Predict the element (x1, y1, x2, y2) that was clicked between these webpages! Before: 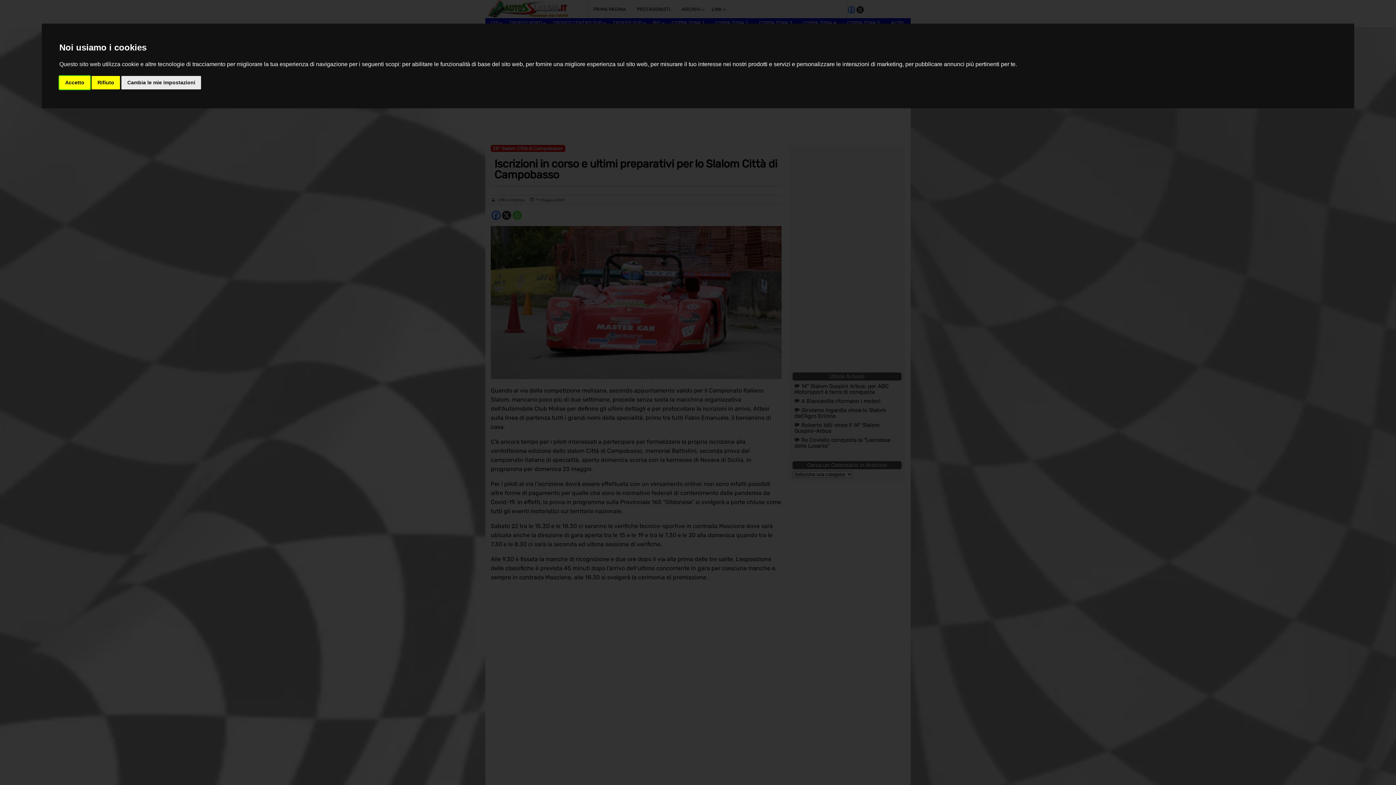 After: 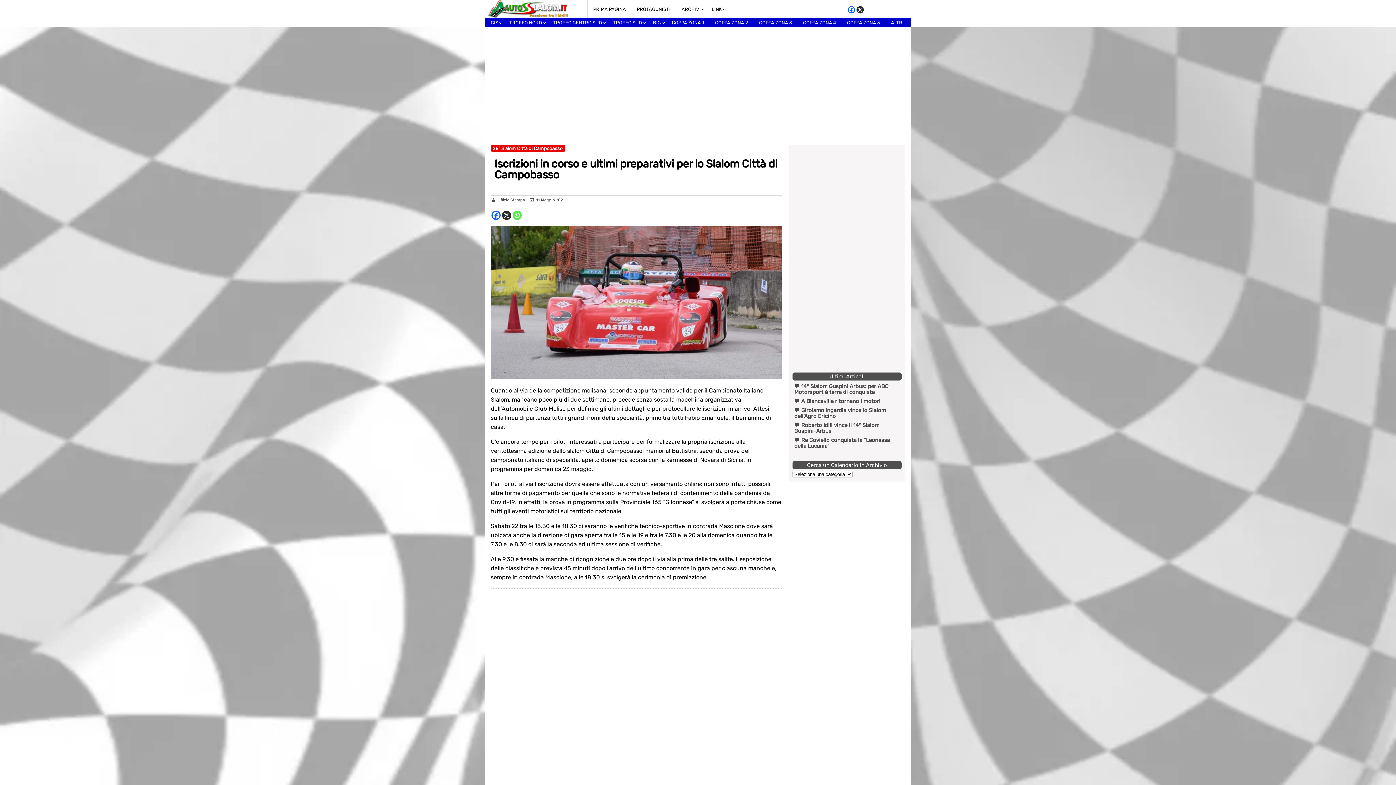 Action: label: Rifiuto bbox: (91, 75, 120, 89)